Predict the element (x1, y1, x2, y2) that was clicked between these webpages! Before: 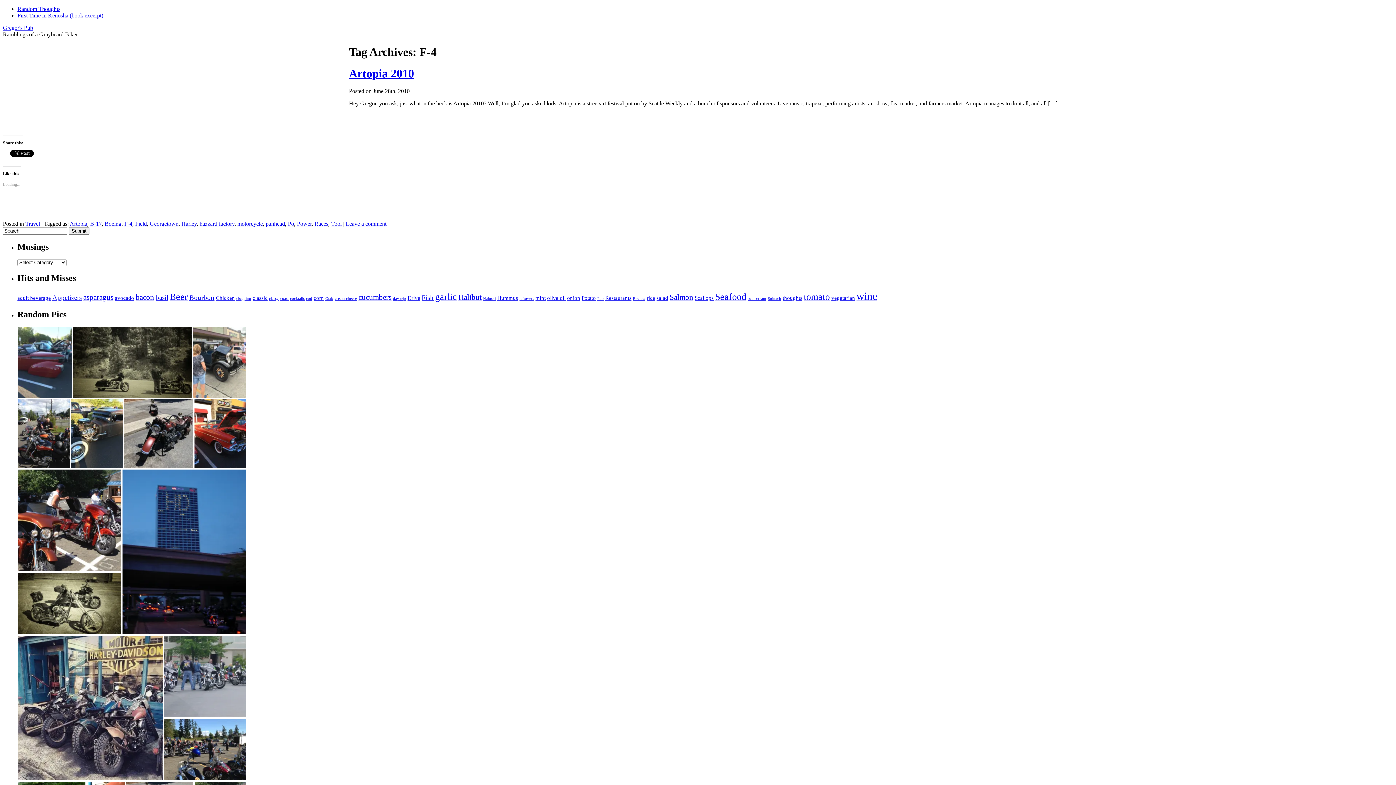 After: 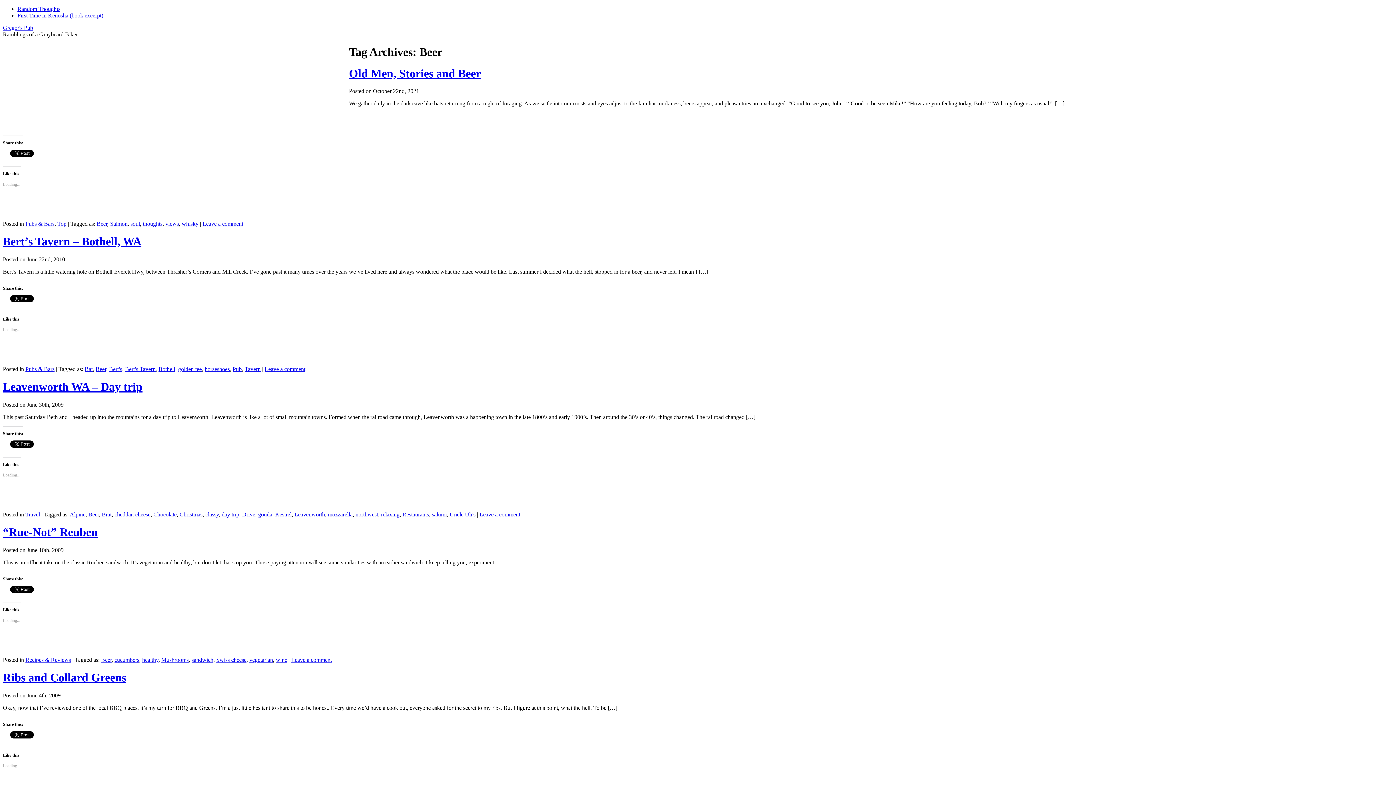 Action: bbox: (169, 291, 188, 302) label: Beer (7 items)